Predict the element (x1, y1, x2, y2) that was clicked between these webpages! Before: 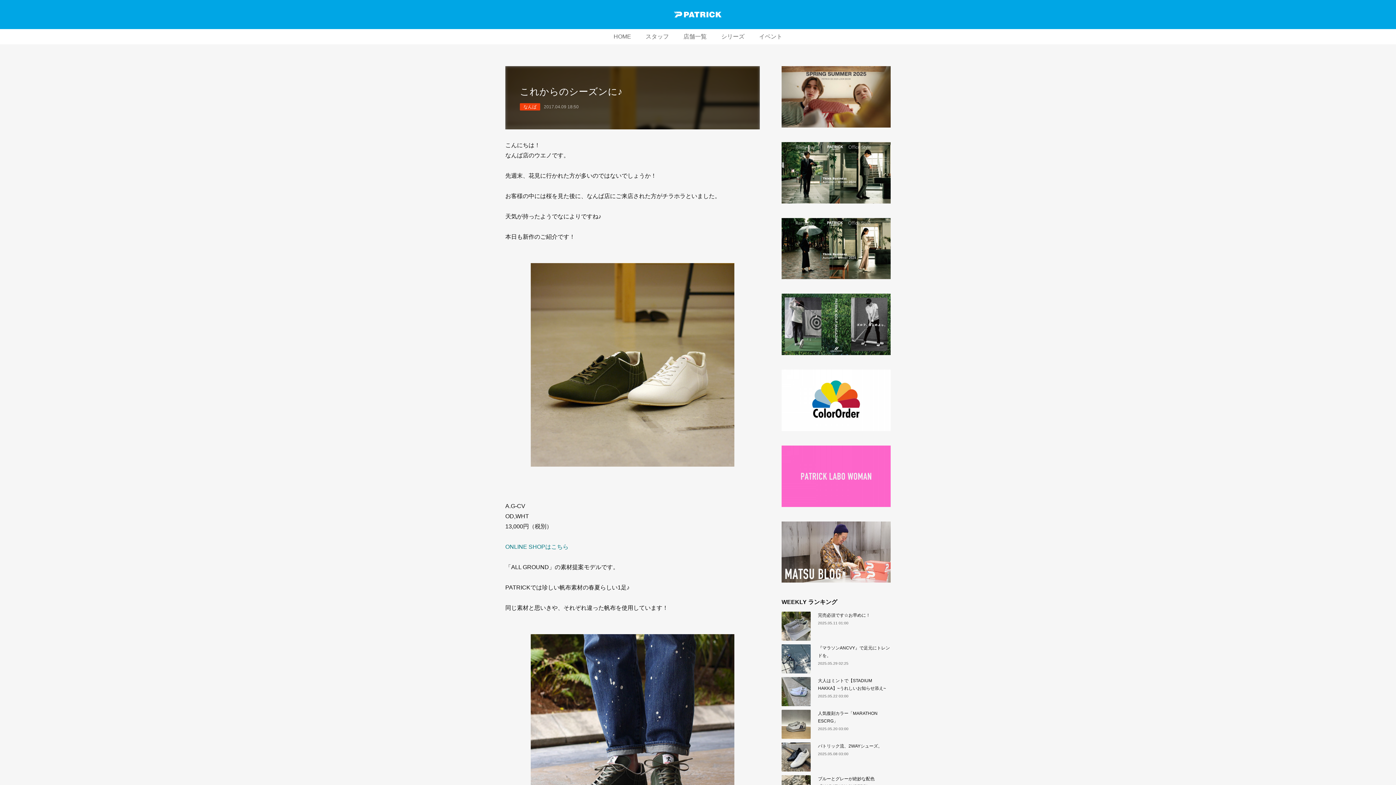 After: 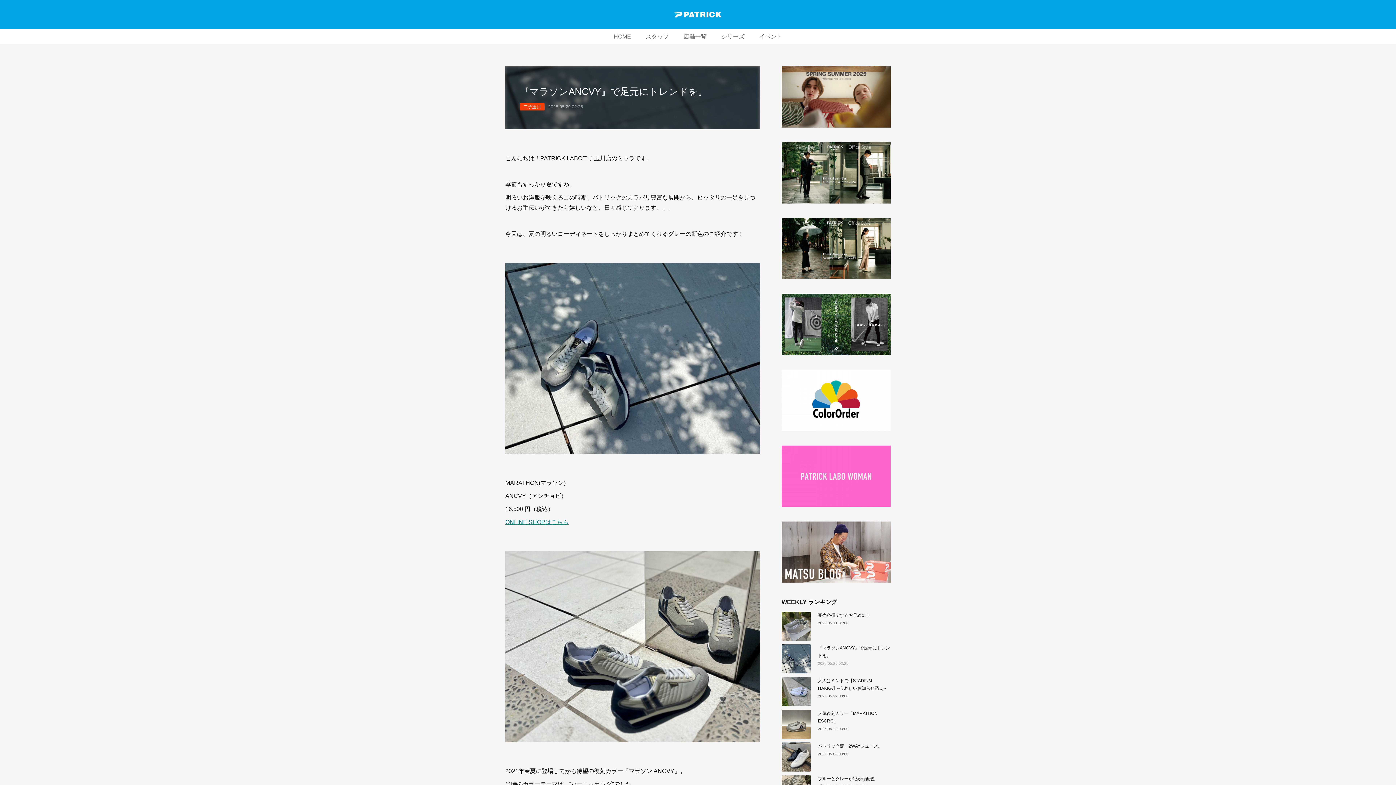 Action: bbox: (818, 661, 848, 665) label: 2025.05.29 02:25